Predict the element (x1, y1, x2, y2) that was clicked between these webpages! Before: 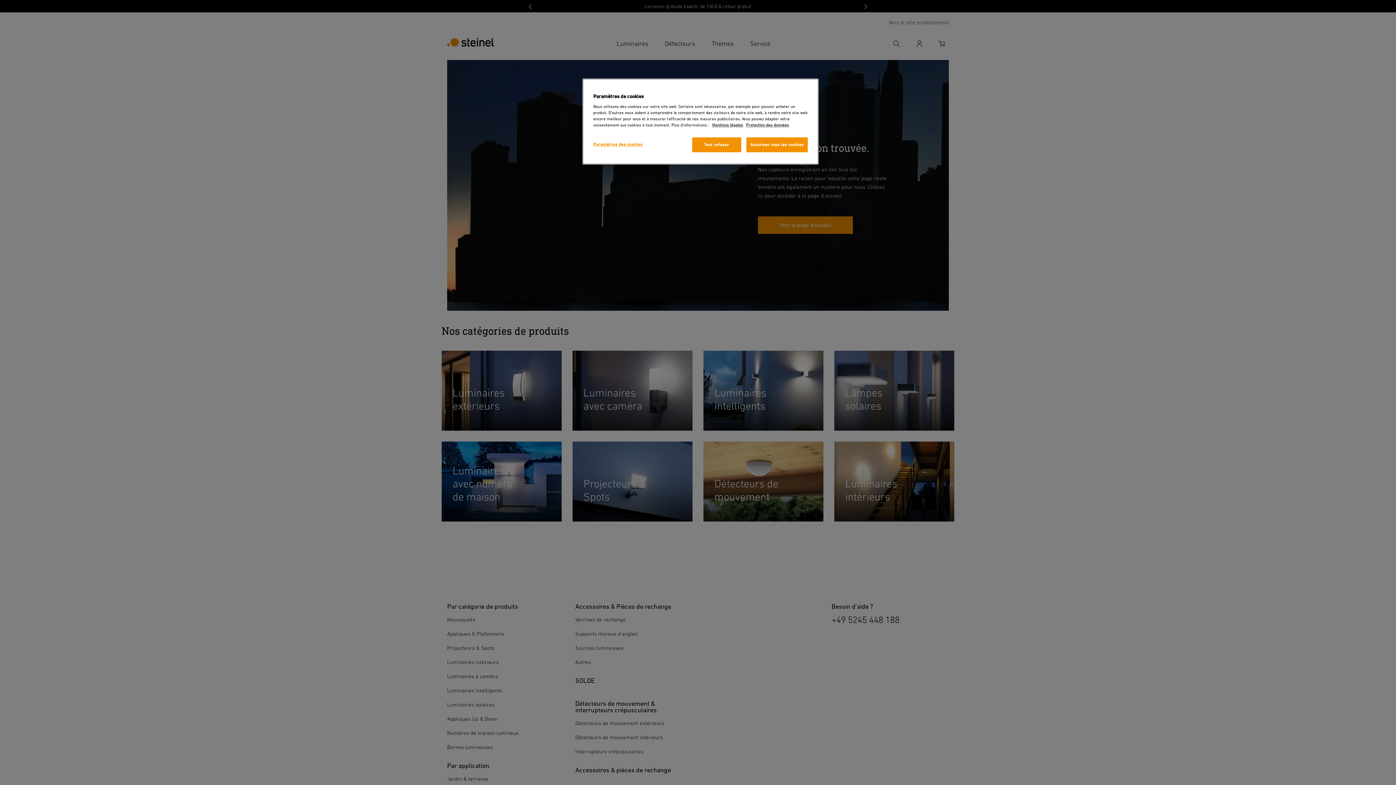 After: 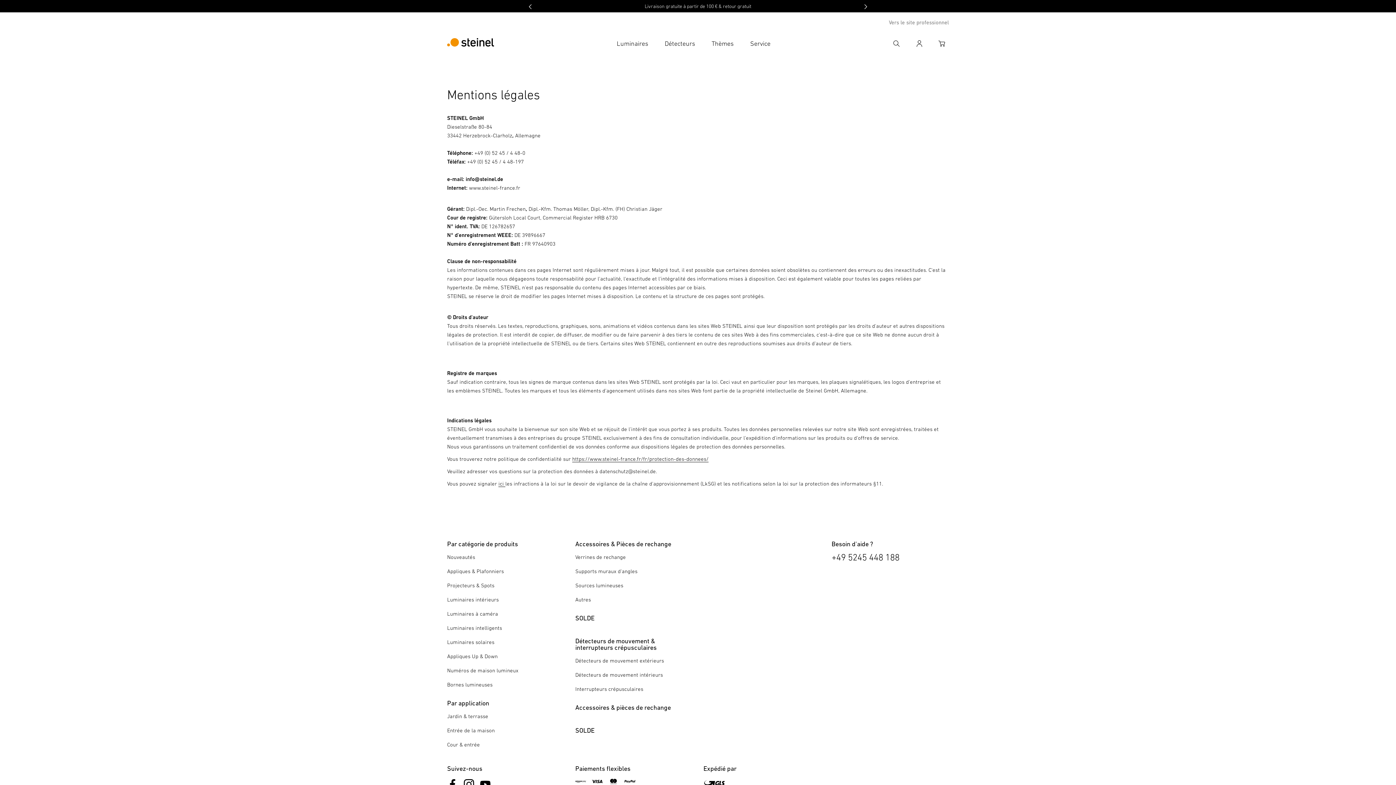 Action: label: Mentions légales bbox: (712, 122, 743, 127)